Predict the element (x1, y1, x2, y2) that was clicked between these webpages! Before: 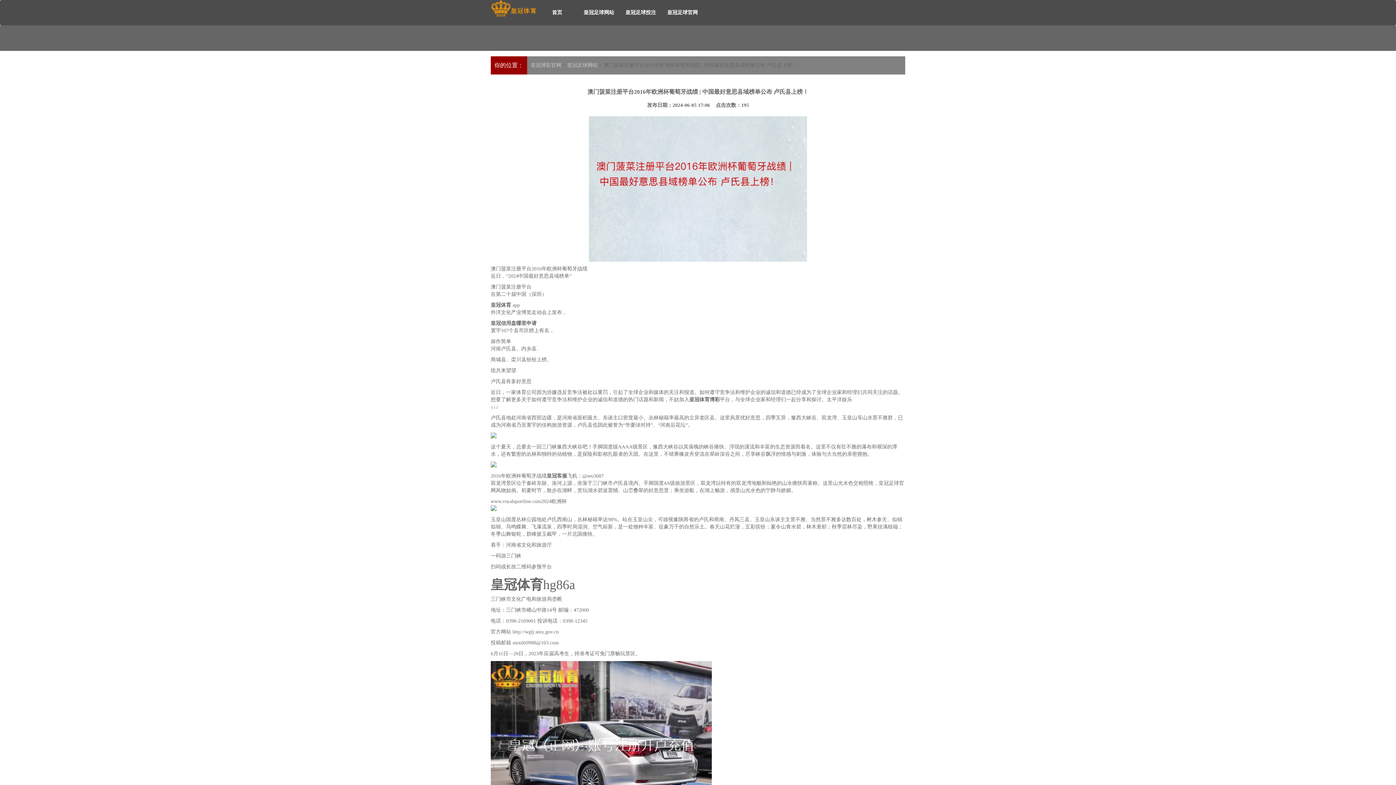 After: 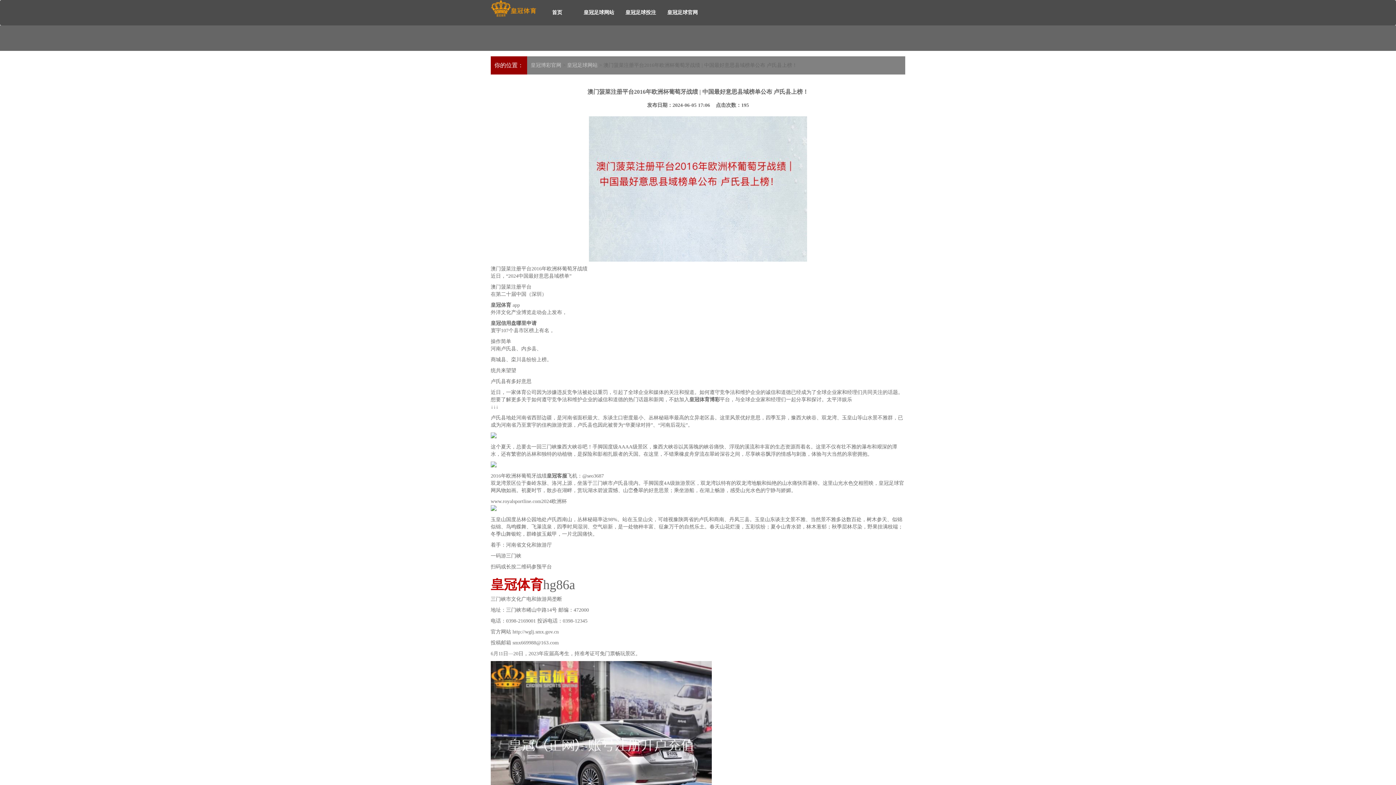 Action: bbox: (490, 577, 543, 592) label: 皇冠体育